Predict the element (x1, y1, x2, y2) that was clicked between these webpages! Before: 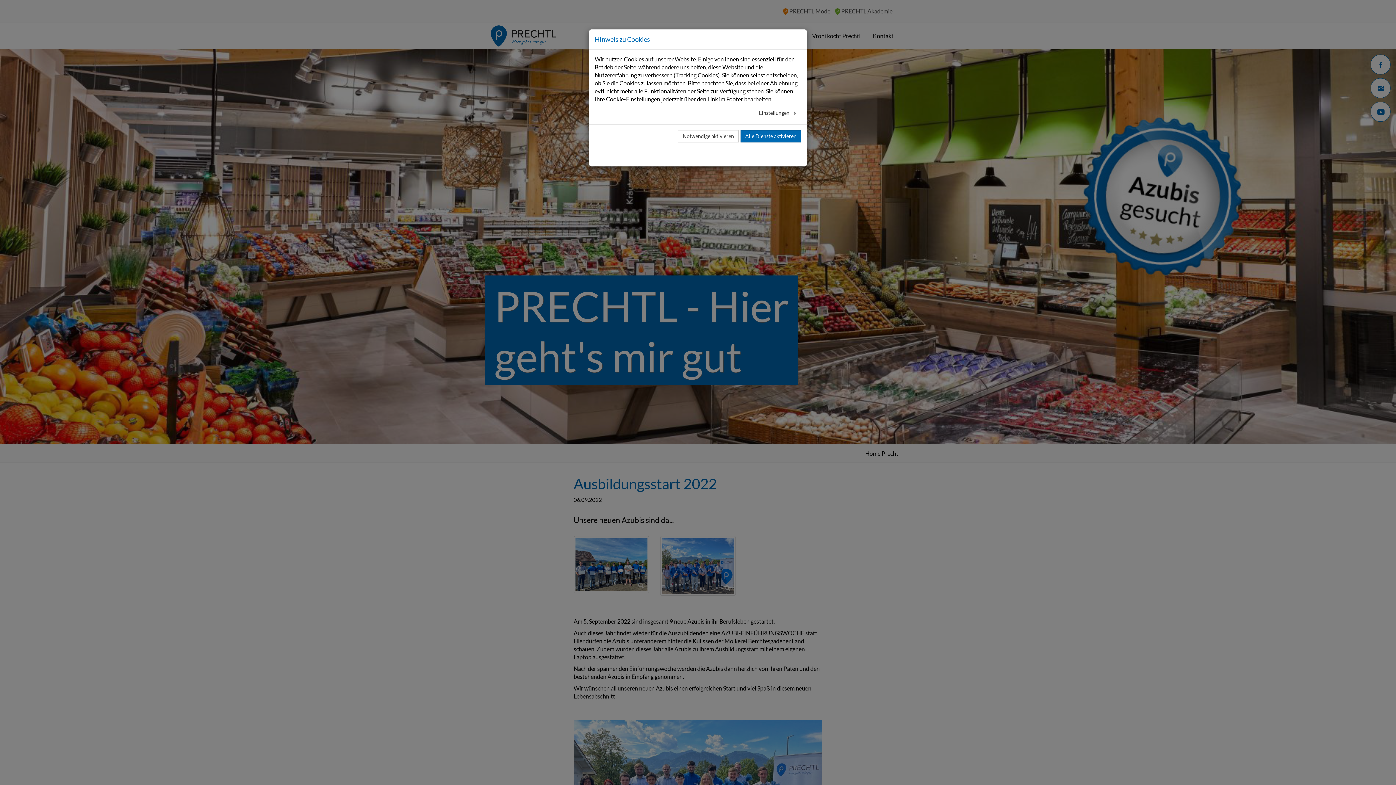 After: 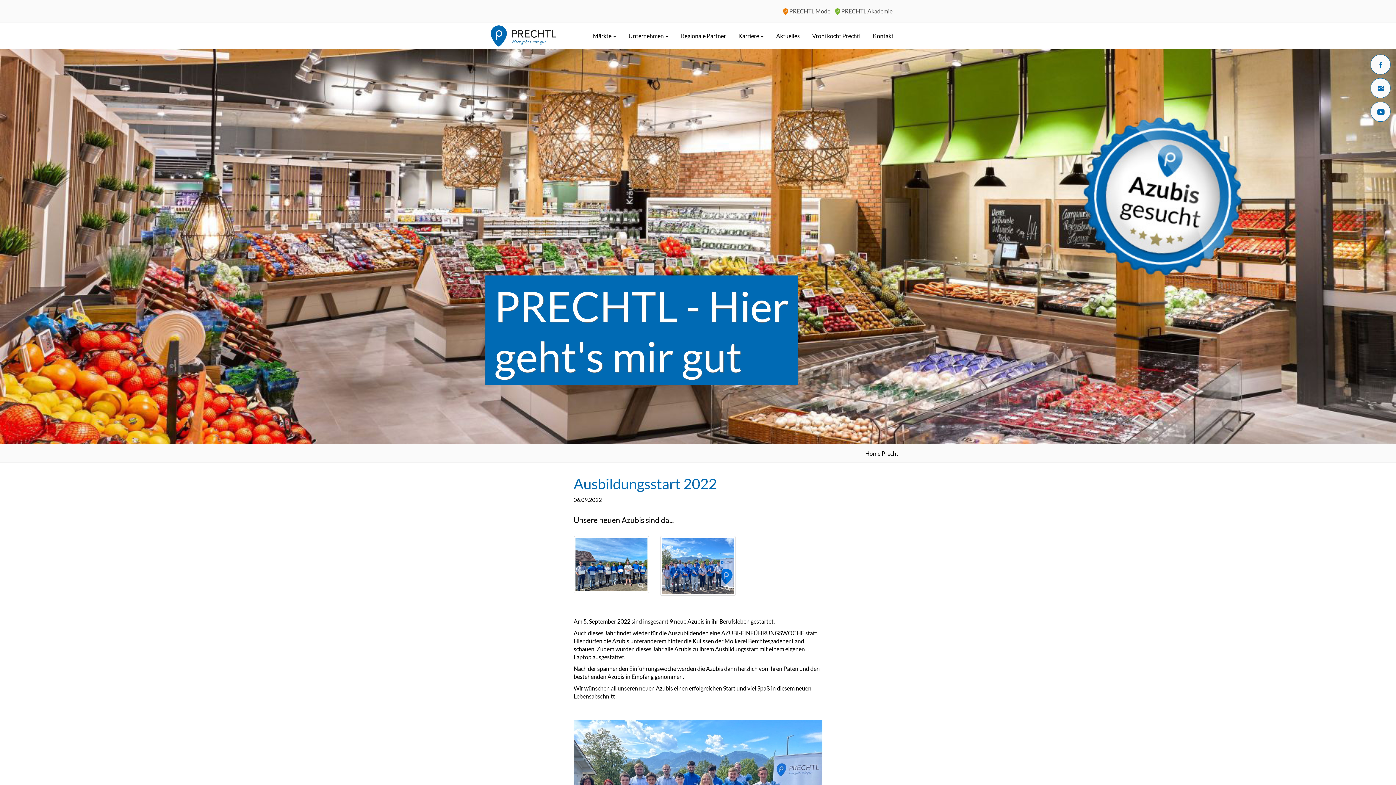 Action: label: Notwendige aktivieren bbox: (678, 130, 738, 142)